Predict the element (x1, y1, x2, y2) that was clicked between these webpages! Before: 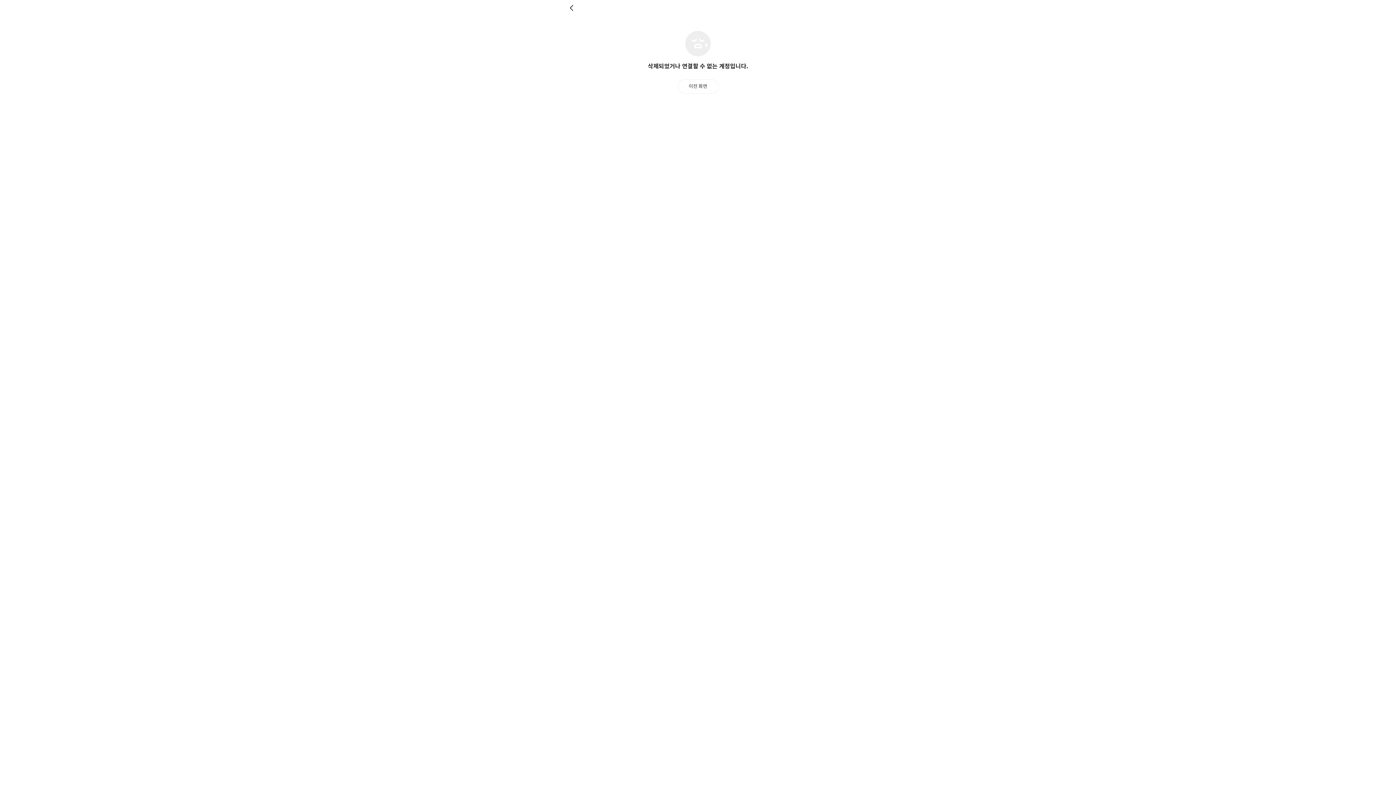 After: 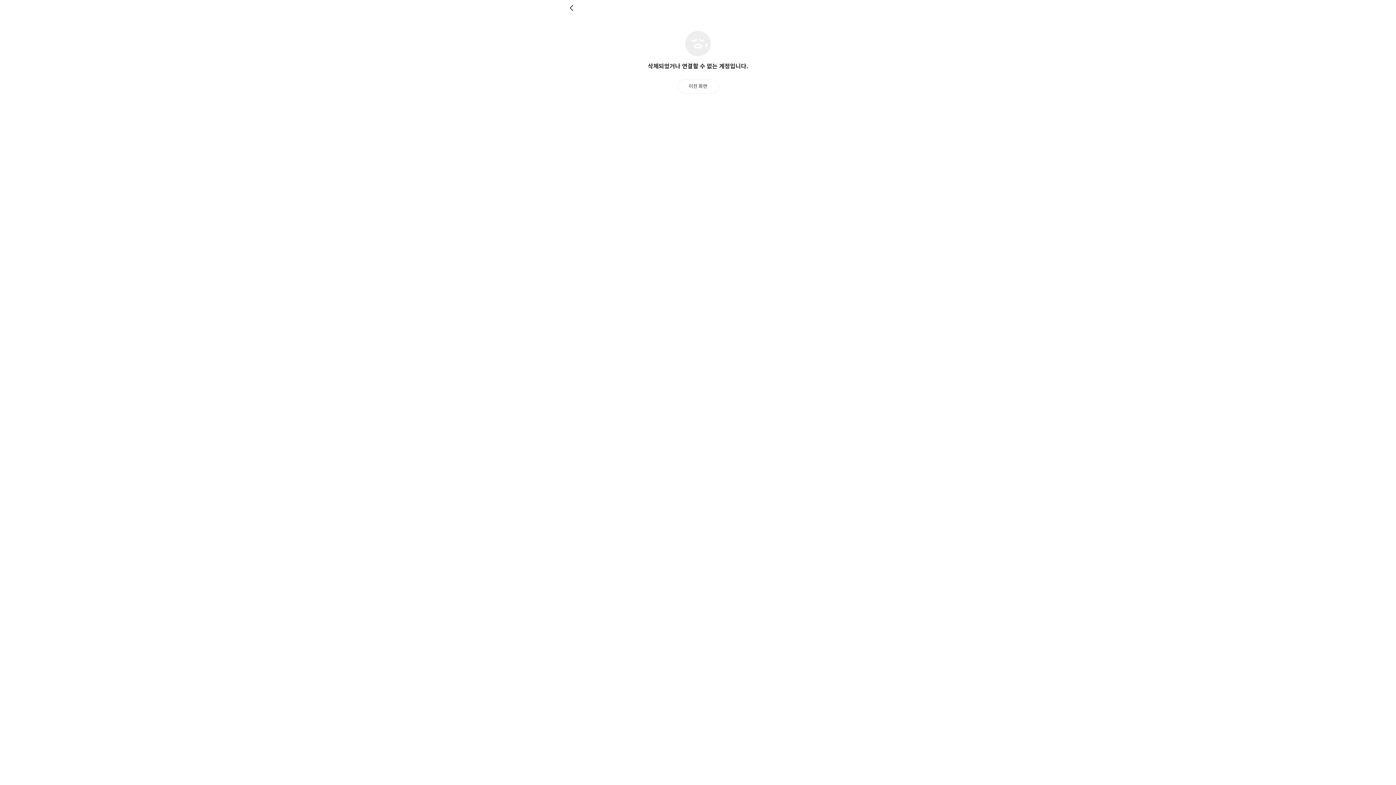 Action: bbox: (569, 4, 576, 11) label: 뒤로